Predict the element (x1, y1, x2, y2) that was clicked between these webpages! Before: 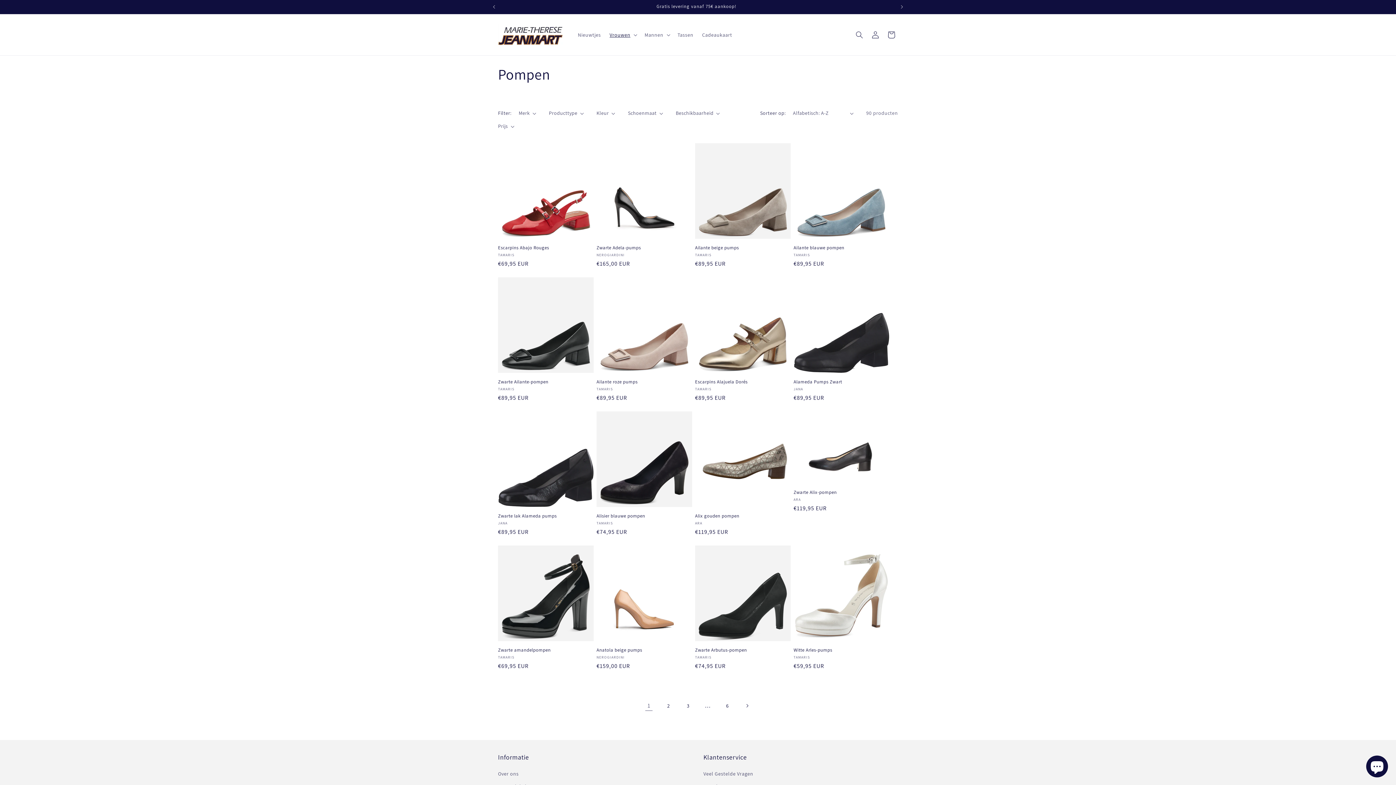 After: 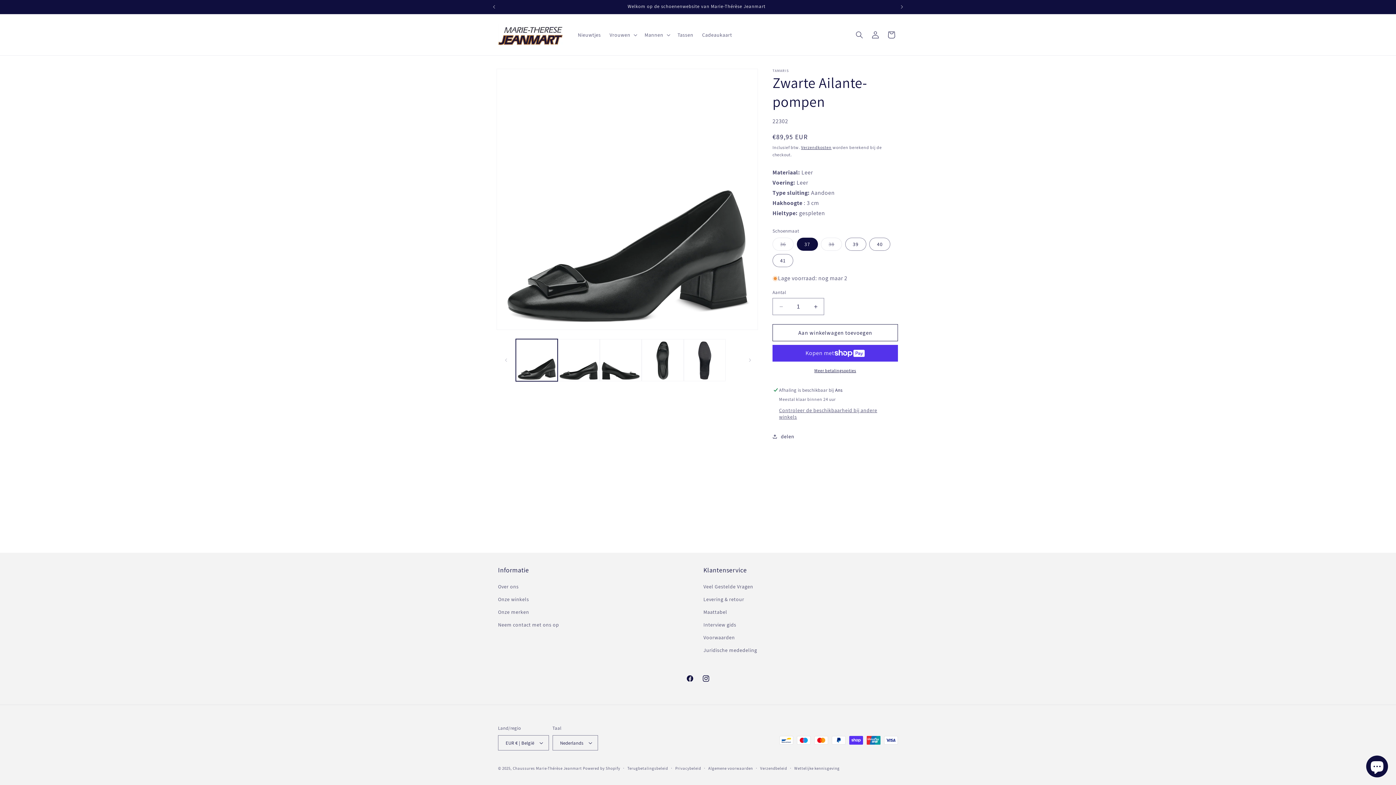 Action: bbox: (498, 379, 593, 385) label: Zwarte Ailante-pompen